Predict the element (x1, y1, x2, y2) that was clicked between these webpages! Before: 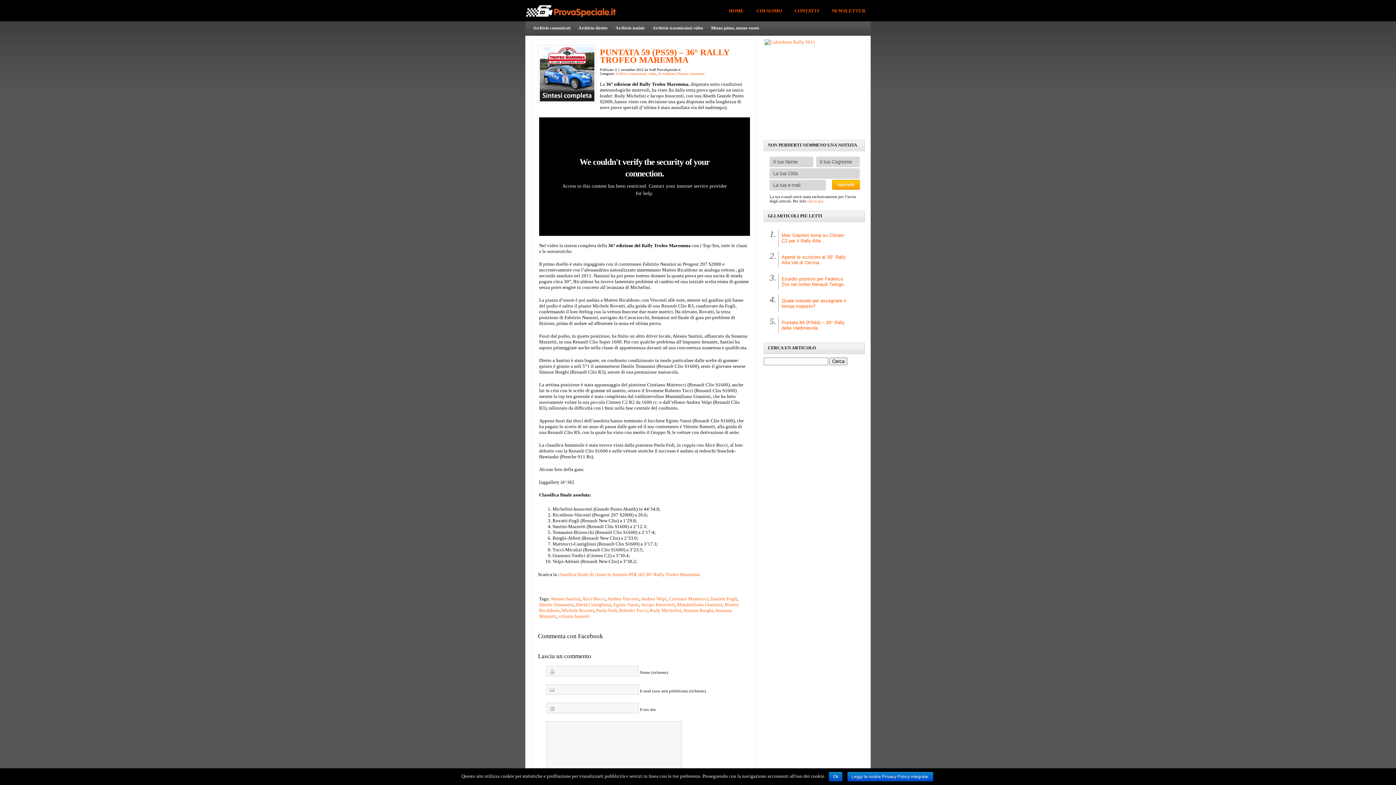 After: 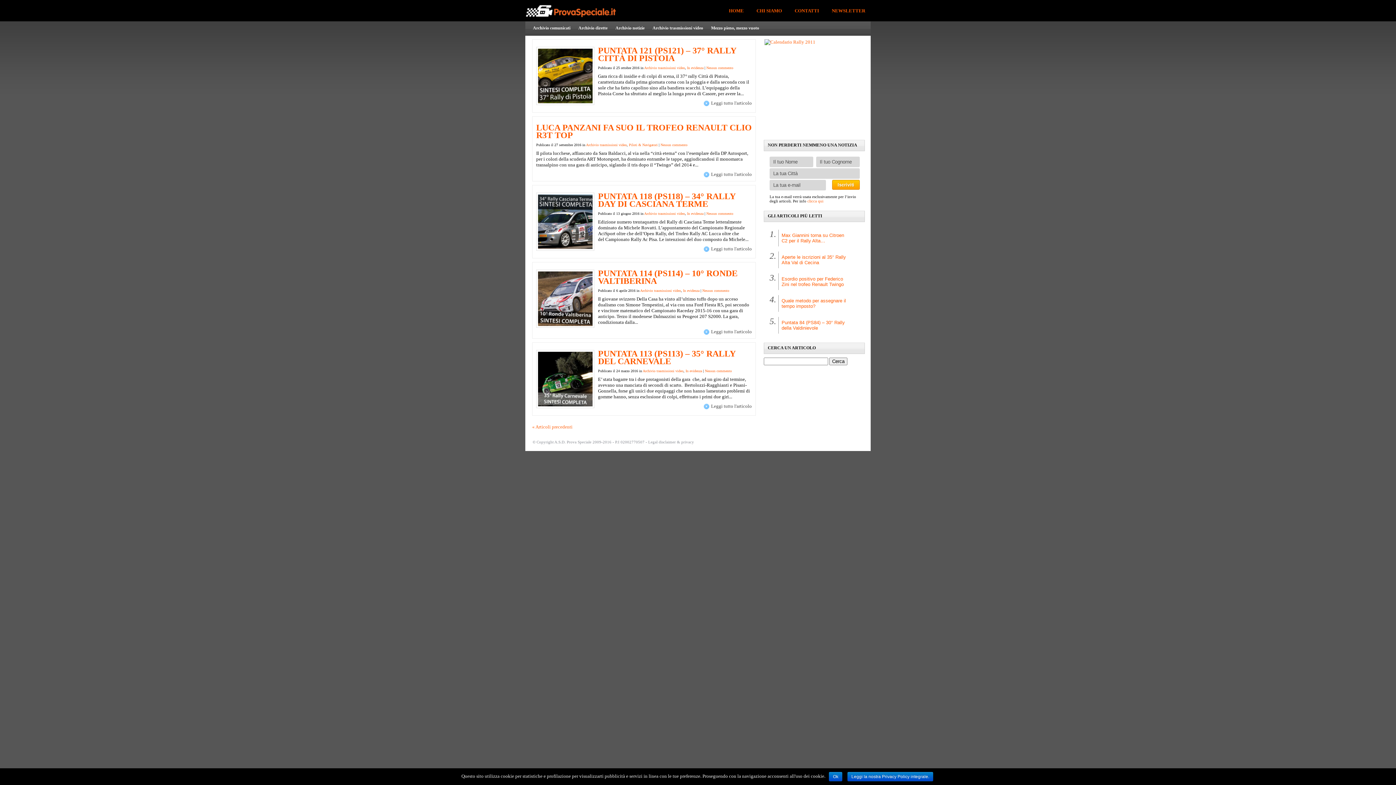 Action: label: Archivio trasmissioni video bbox: (615, 71, 656, 75)